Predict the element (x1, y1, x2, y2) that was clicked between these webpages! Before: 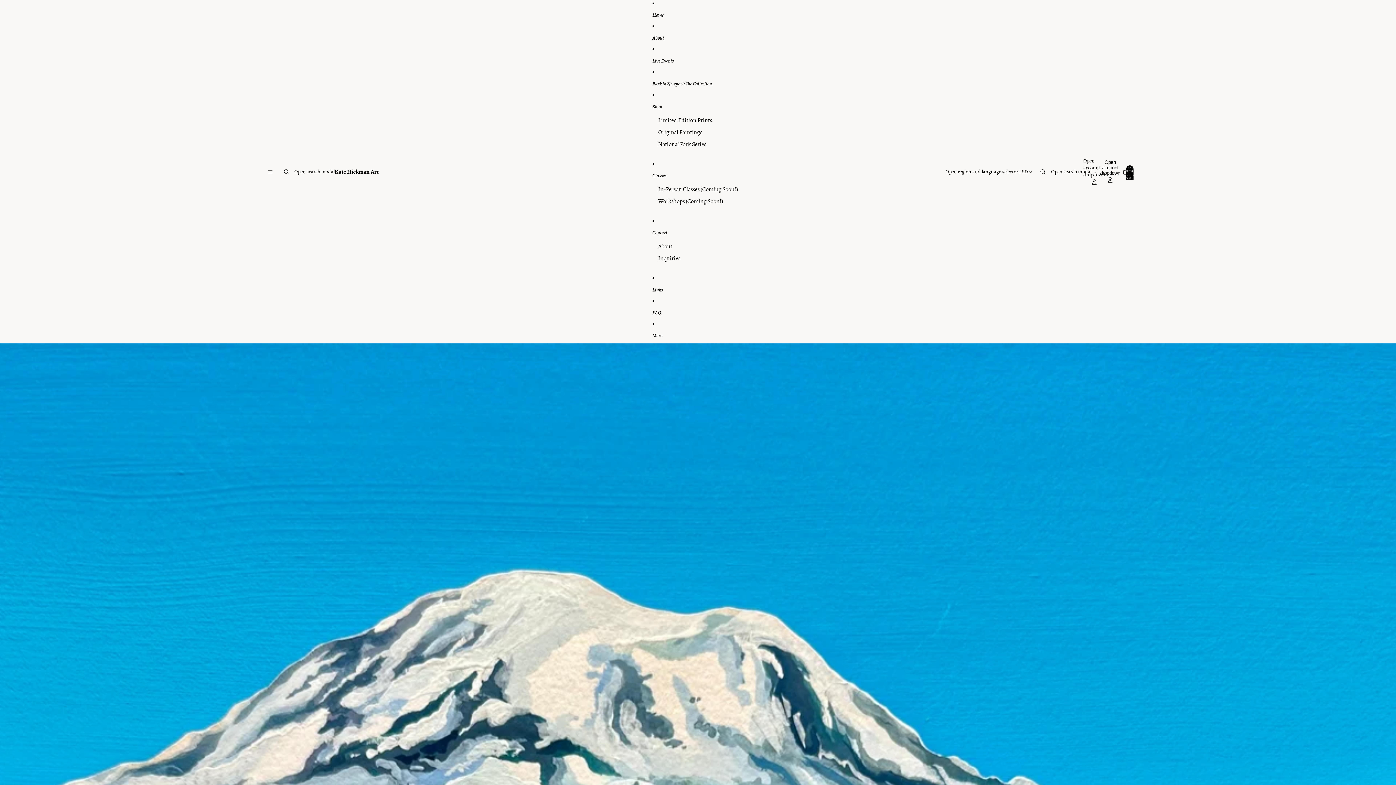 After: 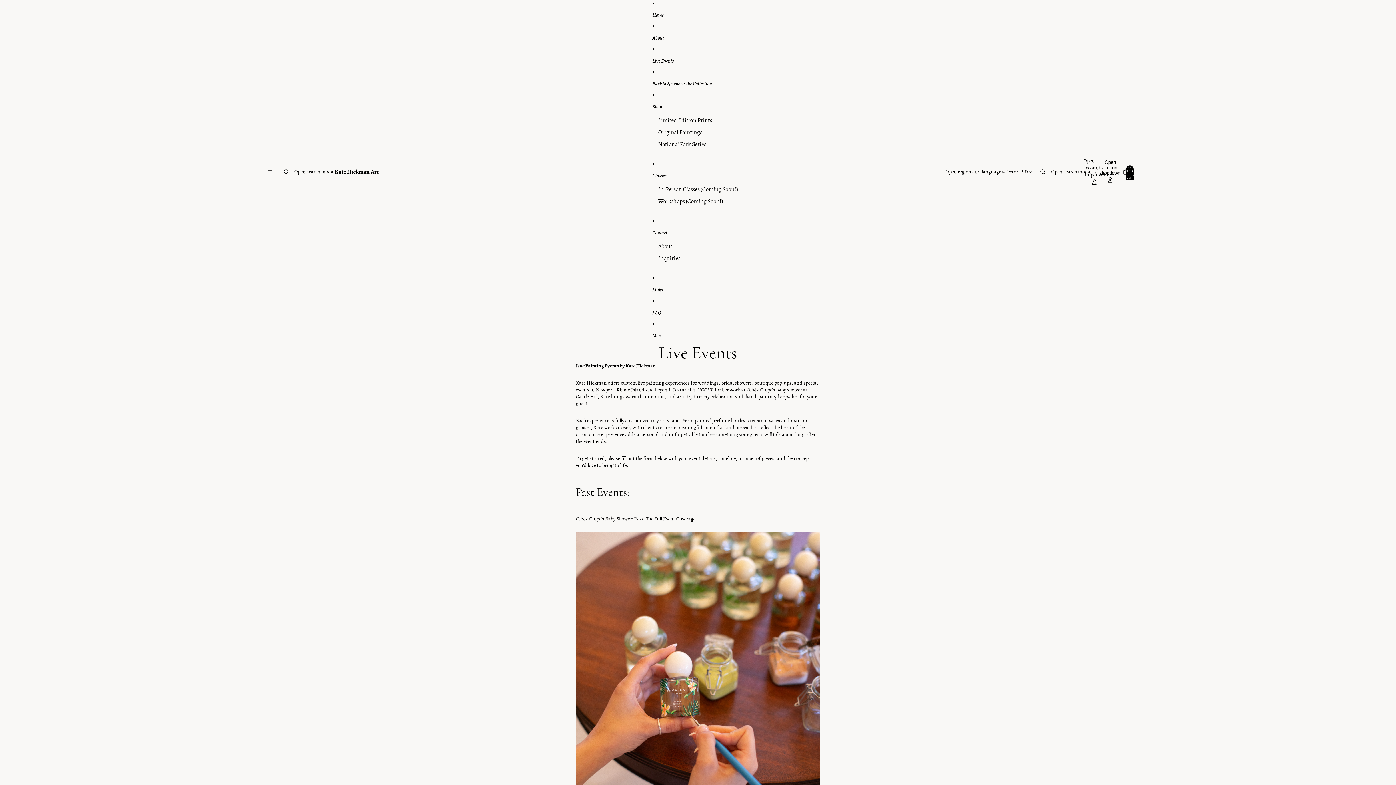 Action: label: Live Events bbox: (652, 52, 743, 68)